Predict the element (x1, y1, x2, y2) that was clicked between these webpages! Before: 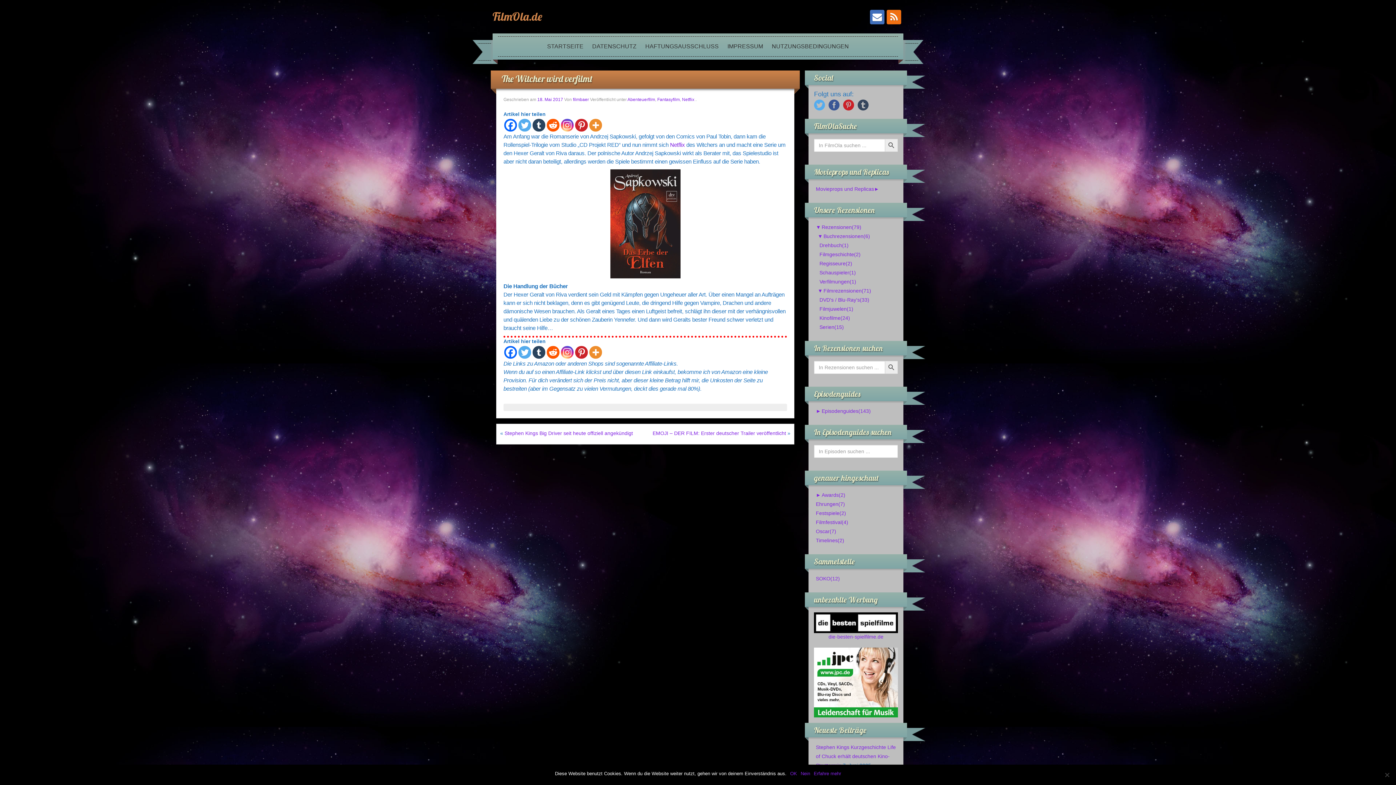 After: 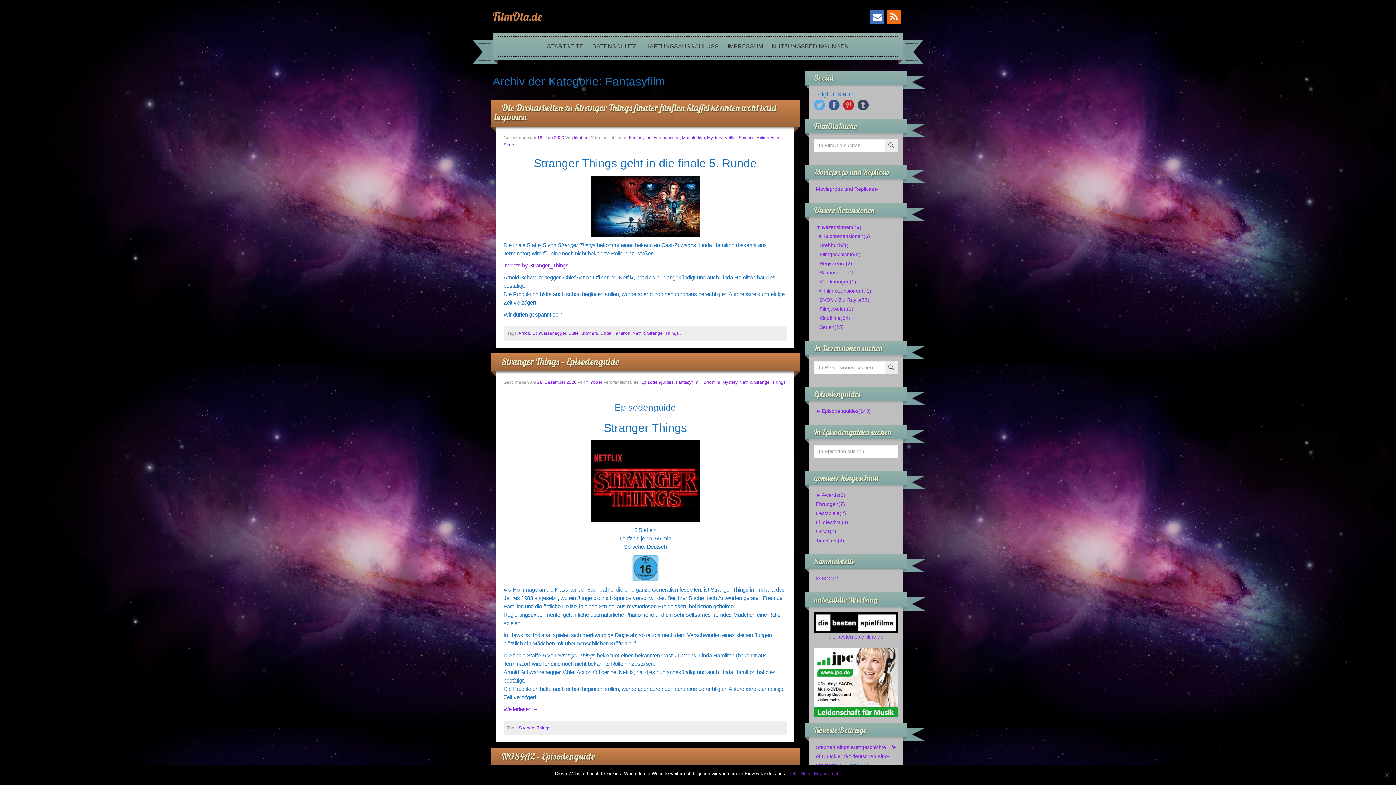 Action: label: Fantasyfilm bbox: (657, 97, 680, 102)